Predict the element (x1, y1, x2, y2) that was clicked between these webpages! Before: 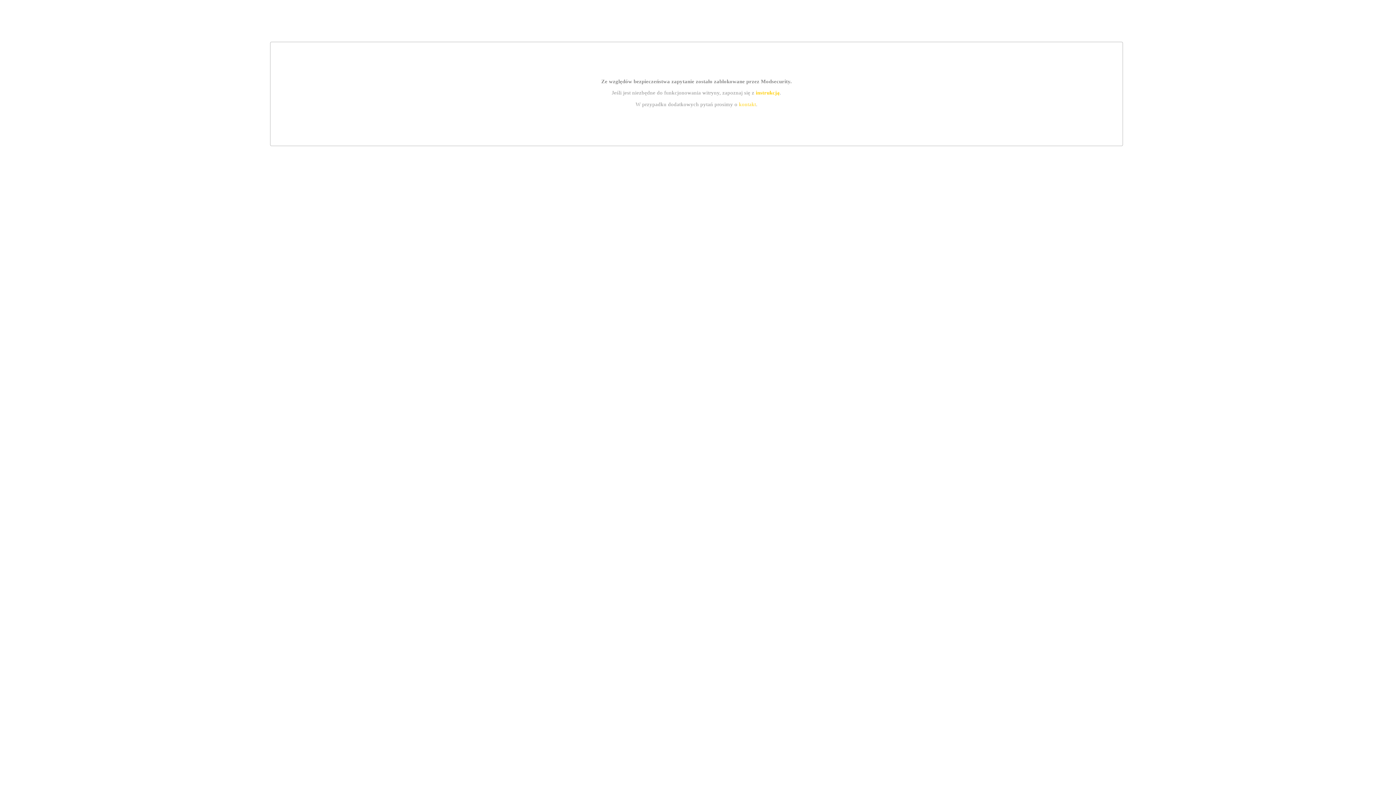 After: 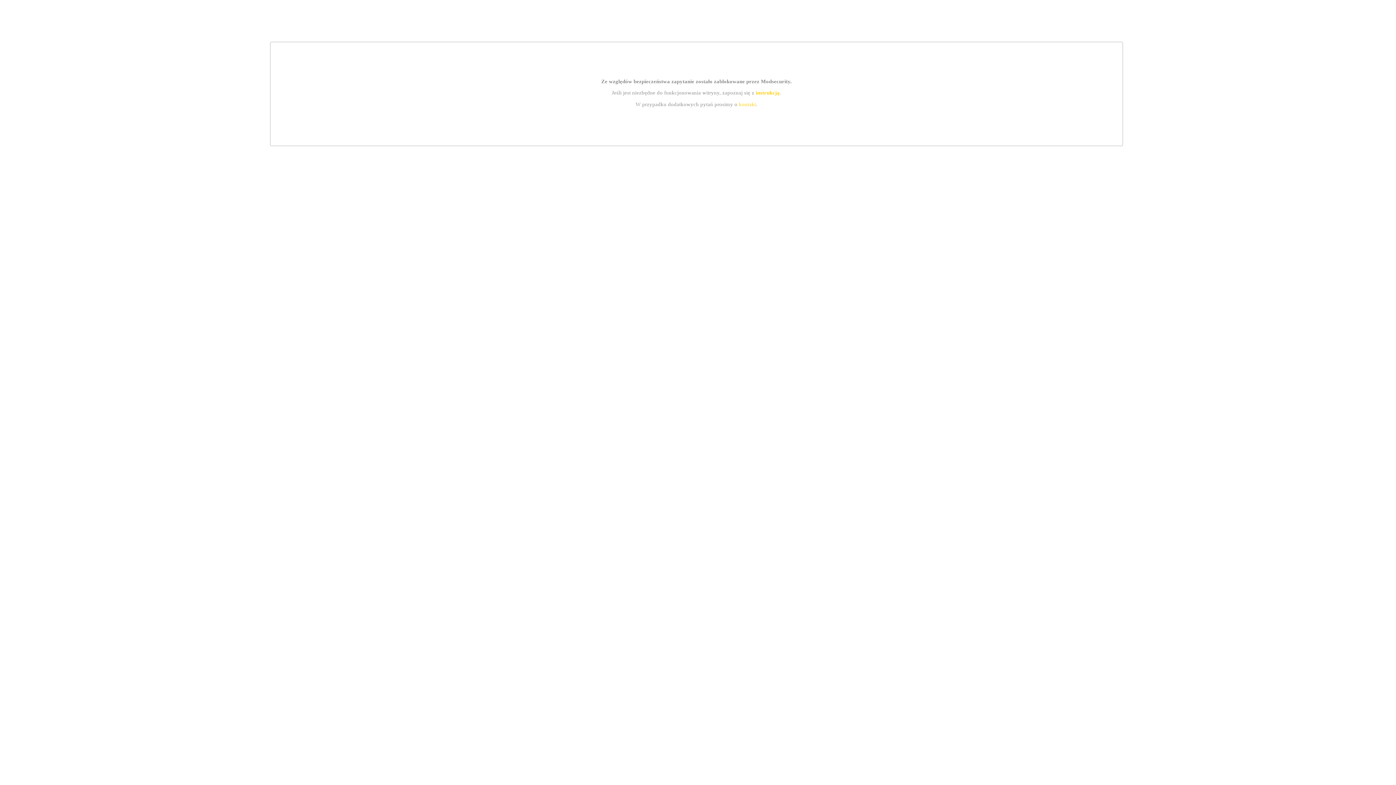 Action: label: instrukcją bbox: (755, 89, 779, 95)